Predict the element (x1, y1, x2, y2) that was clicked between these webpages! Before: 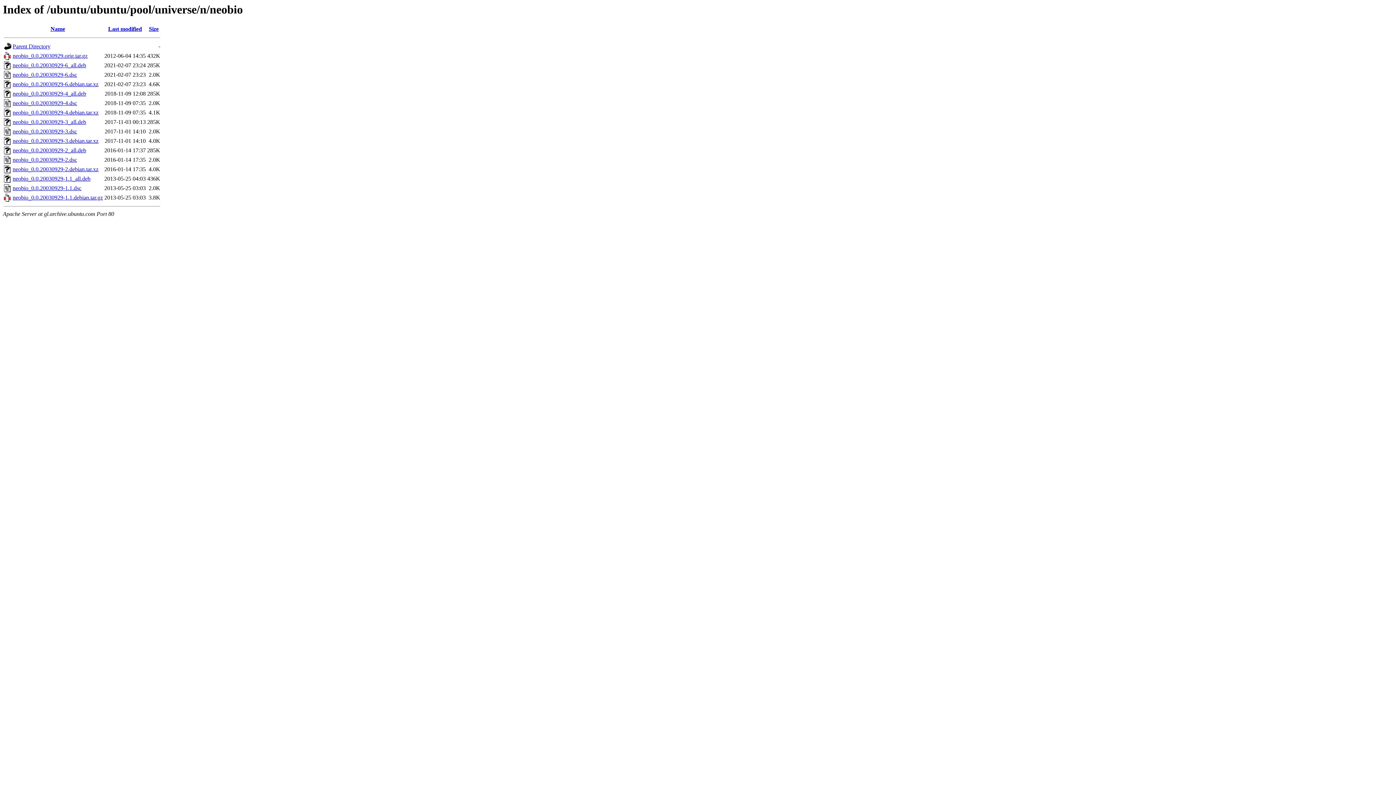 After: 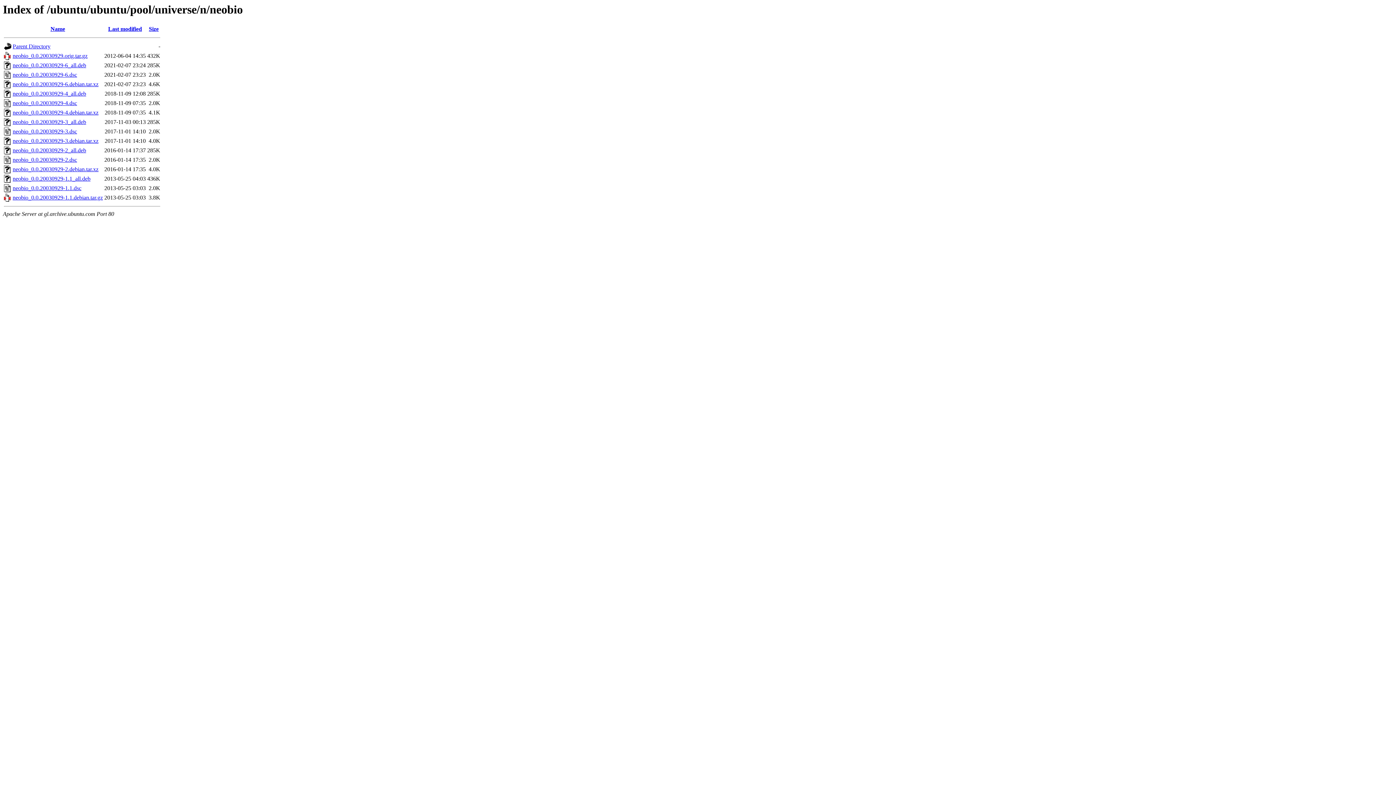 Action: label: neobio_0.0.20030929-3_all.deb bbox: (12, 119, 86, 125)